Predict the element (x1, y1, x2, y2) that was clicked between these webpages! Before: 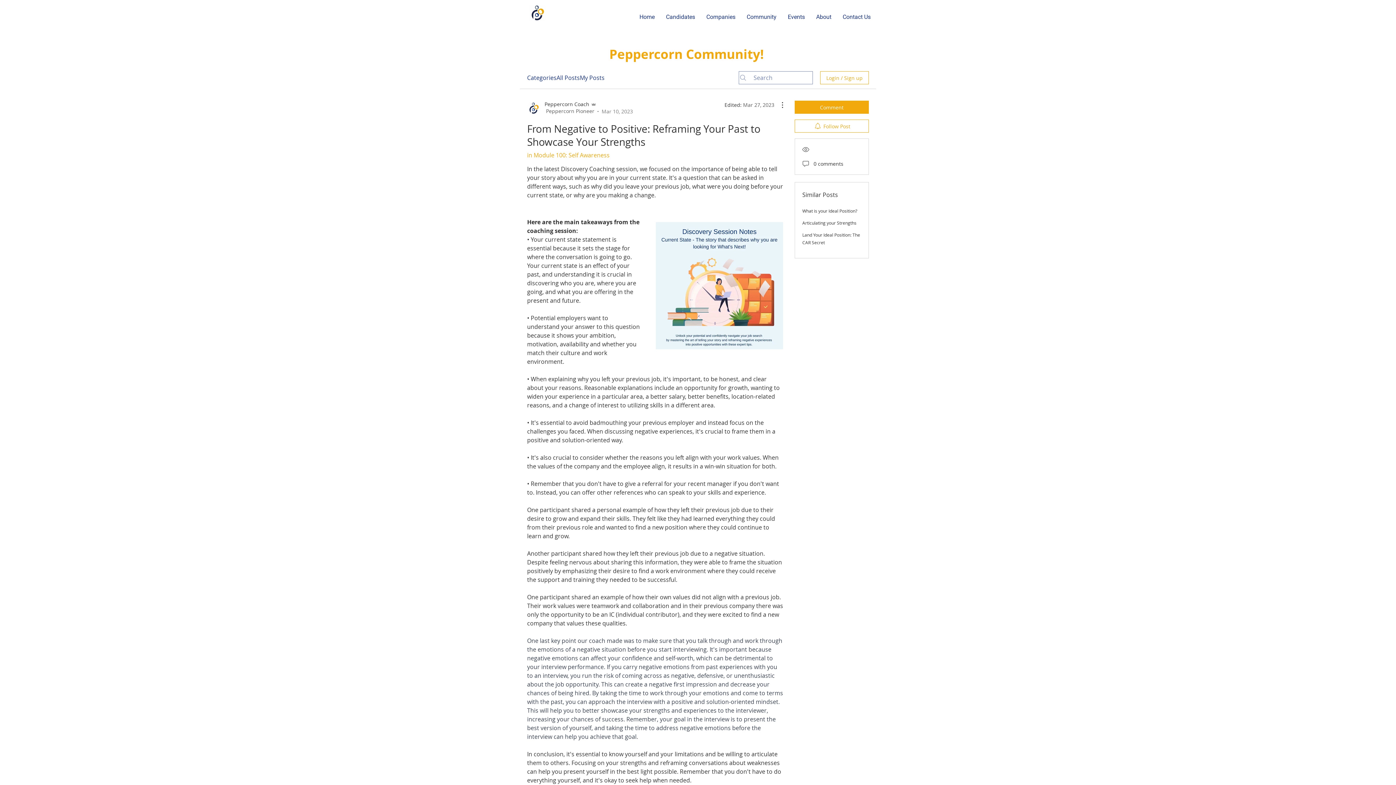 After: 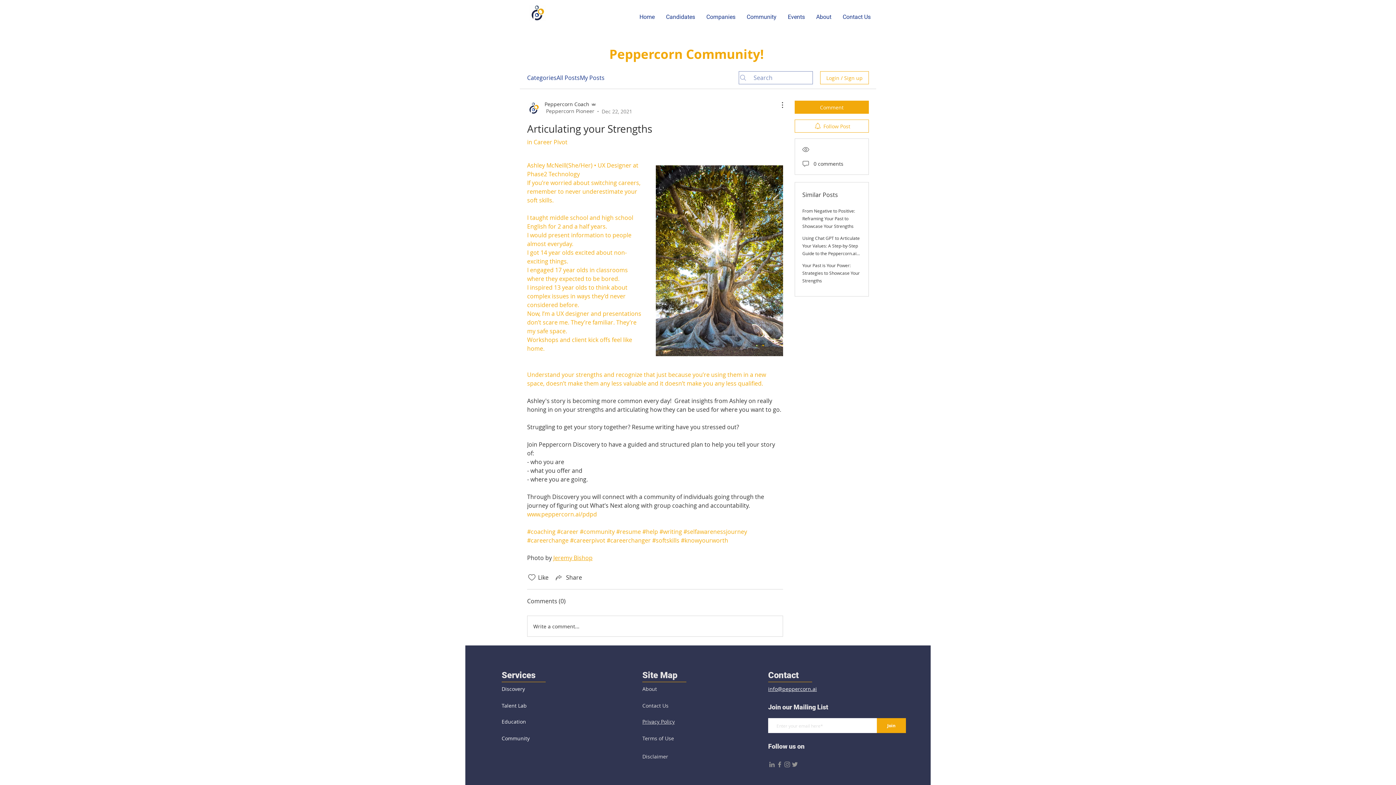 Action: bbox: (802, 220, 856, 225) label: Articulating your Strengths